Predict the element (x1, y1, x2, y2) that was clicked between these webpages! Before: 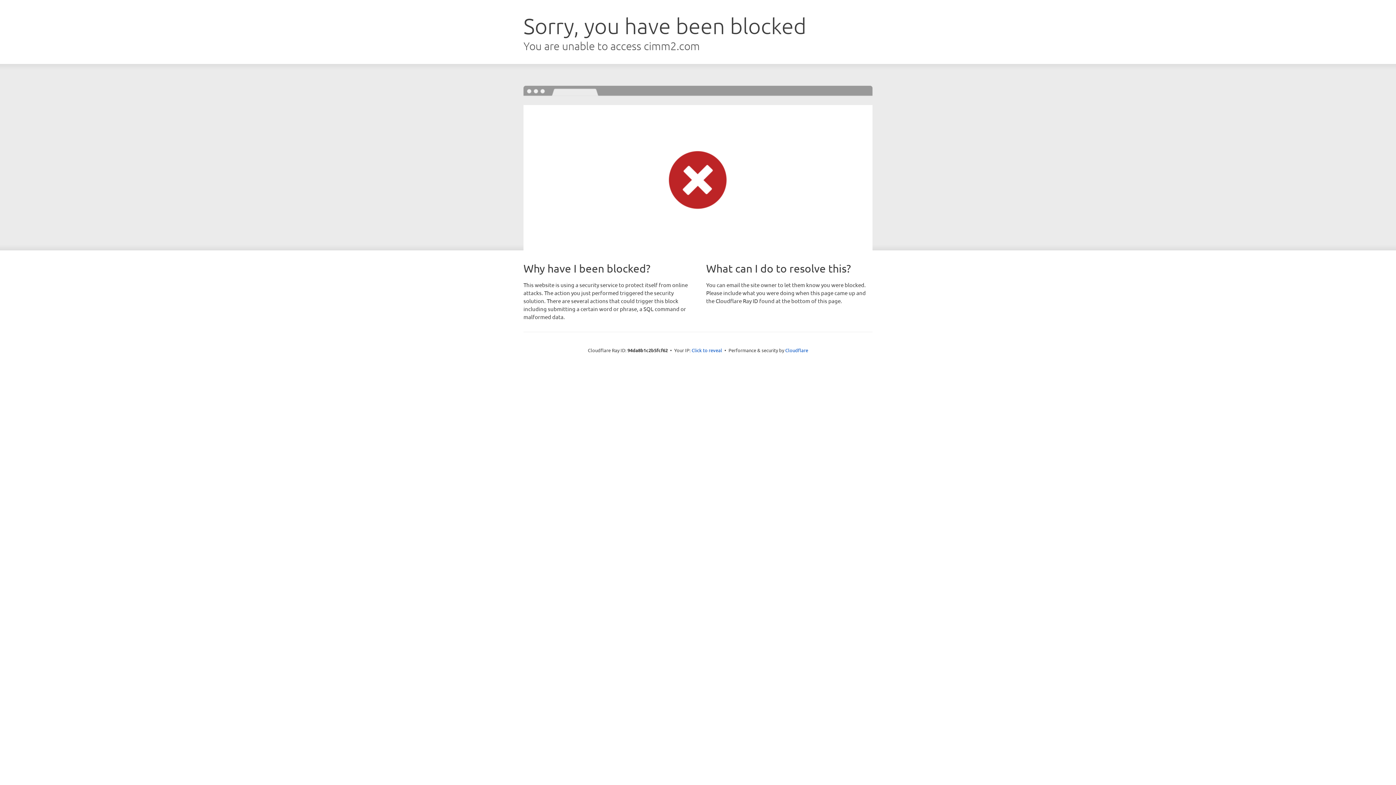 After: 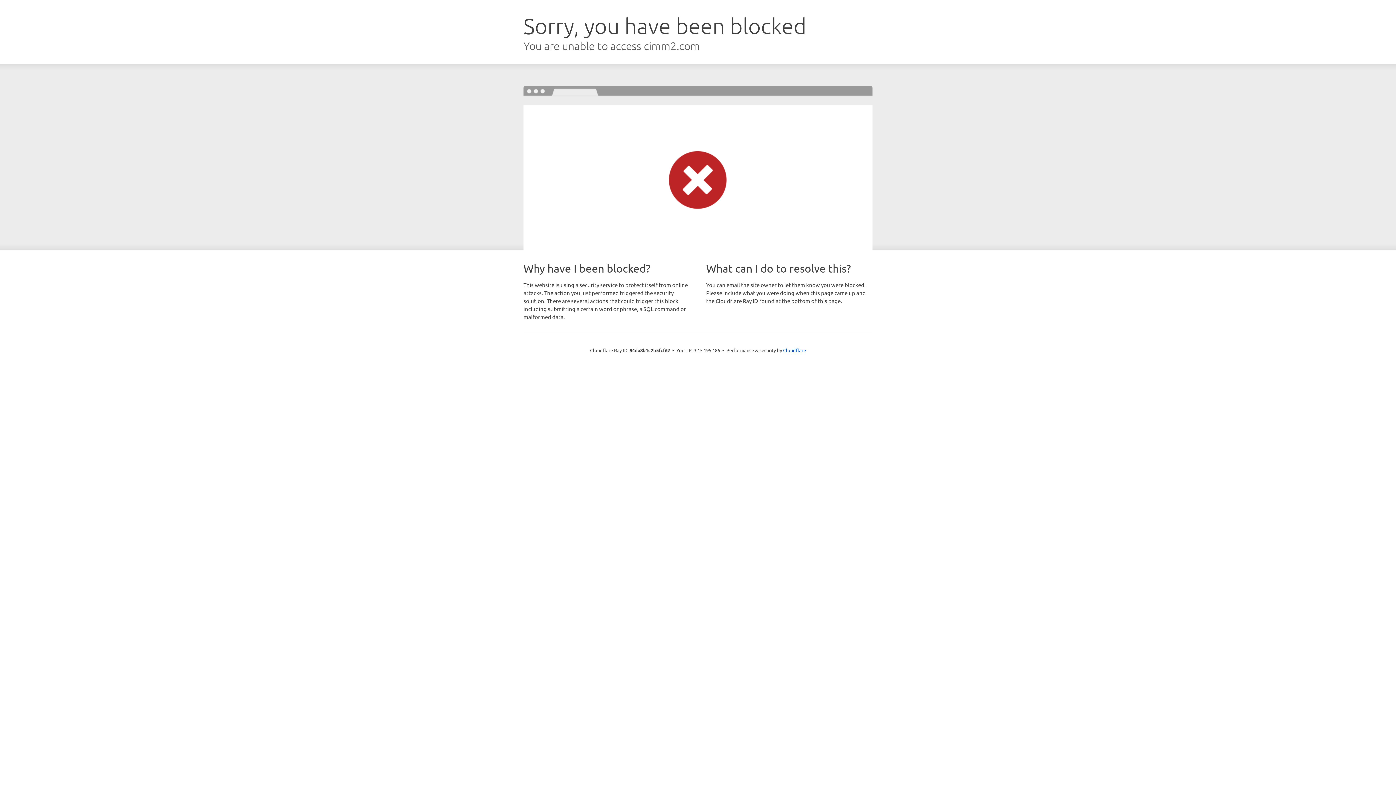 Action: bbox: (691, 346, 722, 353) label: Click to reveal